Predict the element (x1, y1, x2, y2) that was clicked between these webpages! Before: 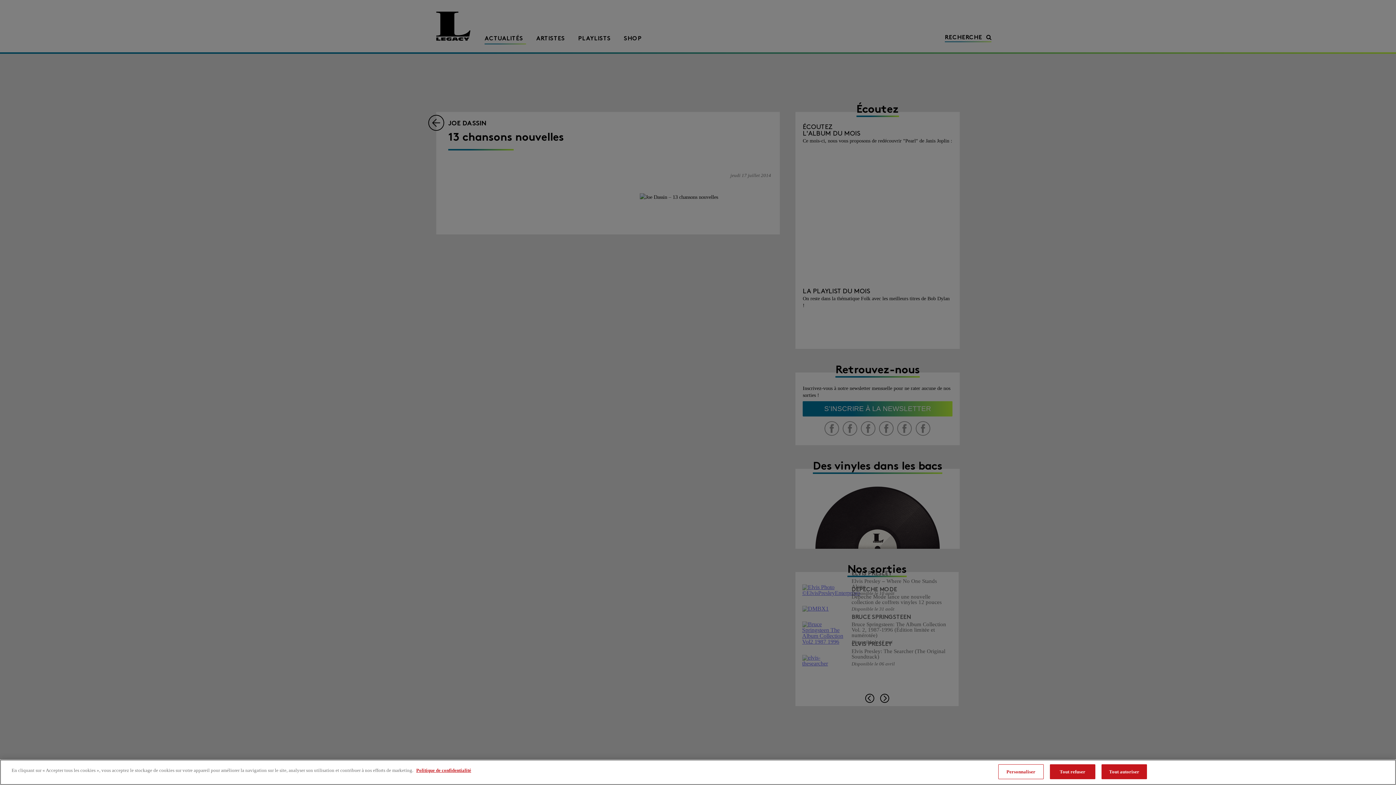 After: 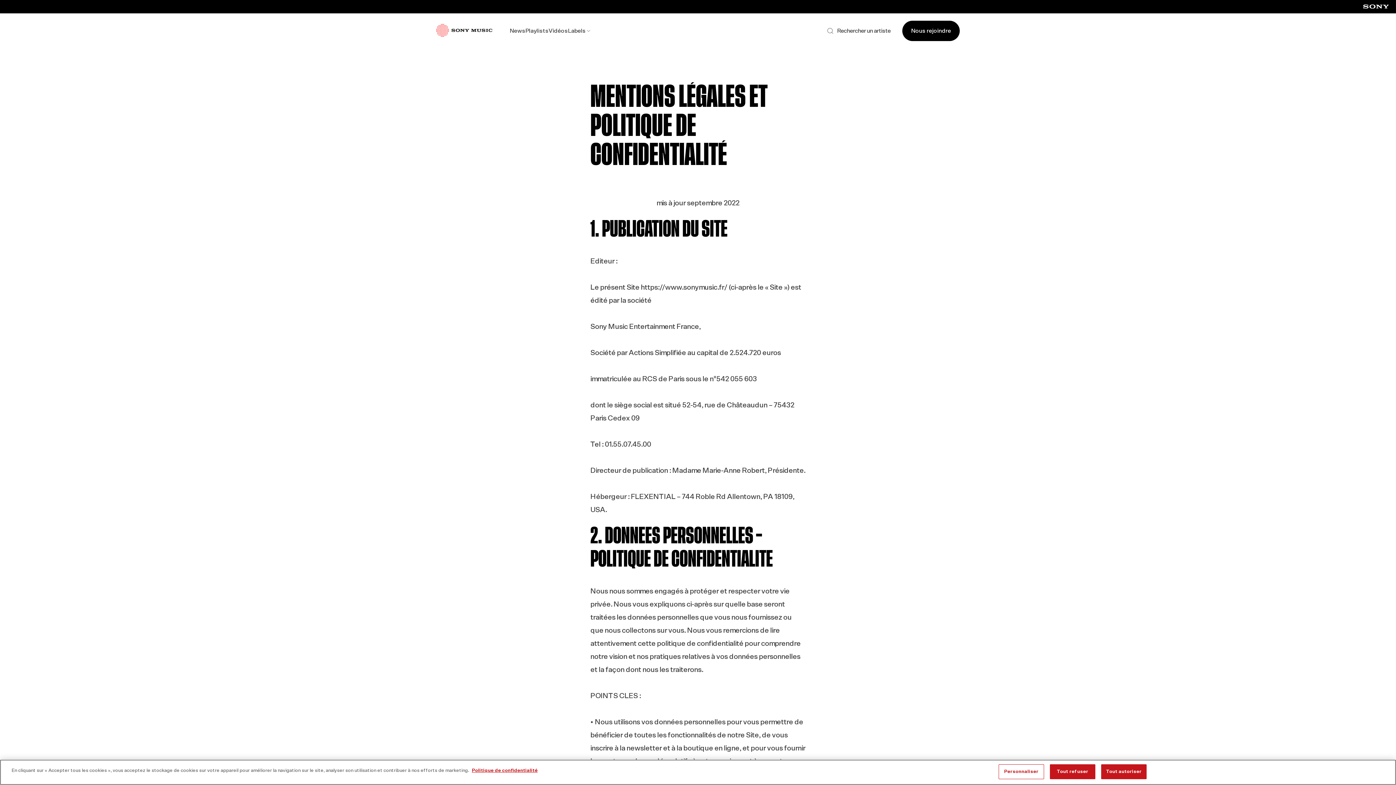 Action: bbox: (416, 768, 471, 773) label: Pour en savoir plus sur la protection de votre vie privée